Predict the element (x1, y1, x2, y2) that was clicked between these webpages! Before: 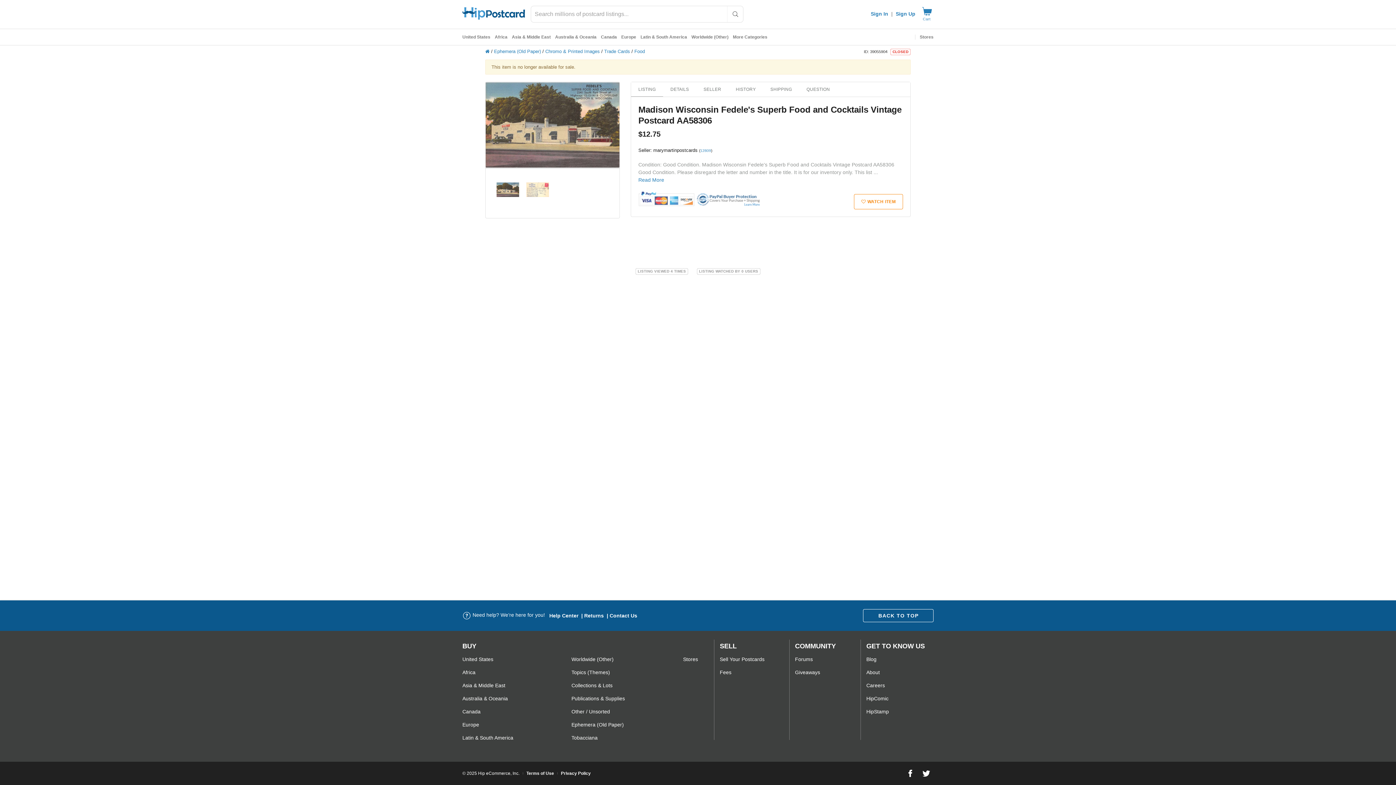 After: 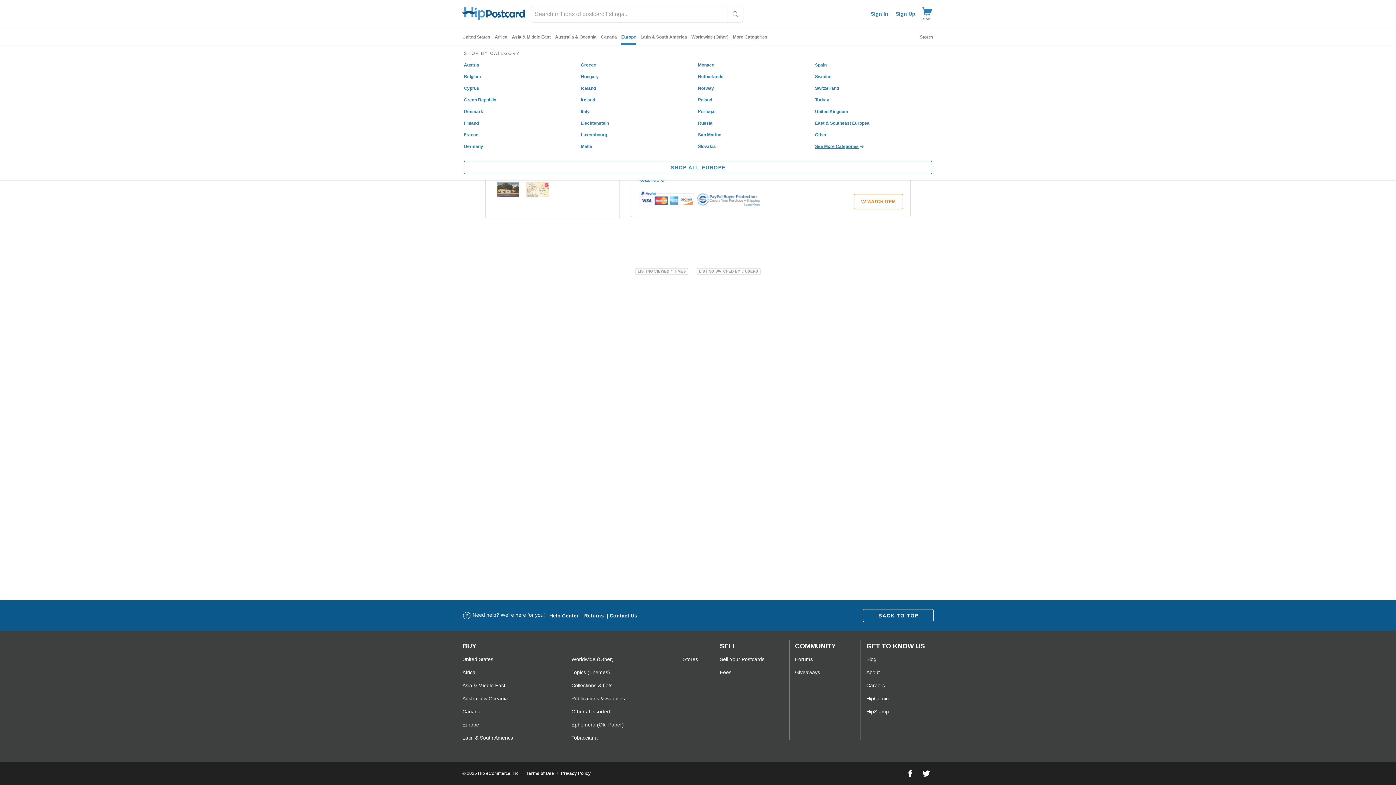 Action: label: Europe bbox: (621, 29, 636, 45)